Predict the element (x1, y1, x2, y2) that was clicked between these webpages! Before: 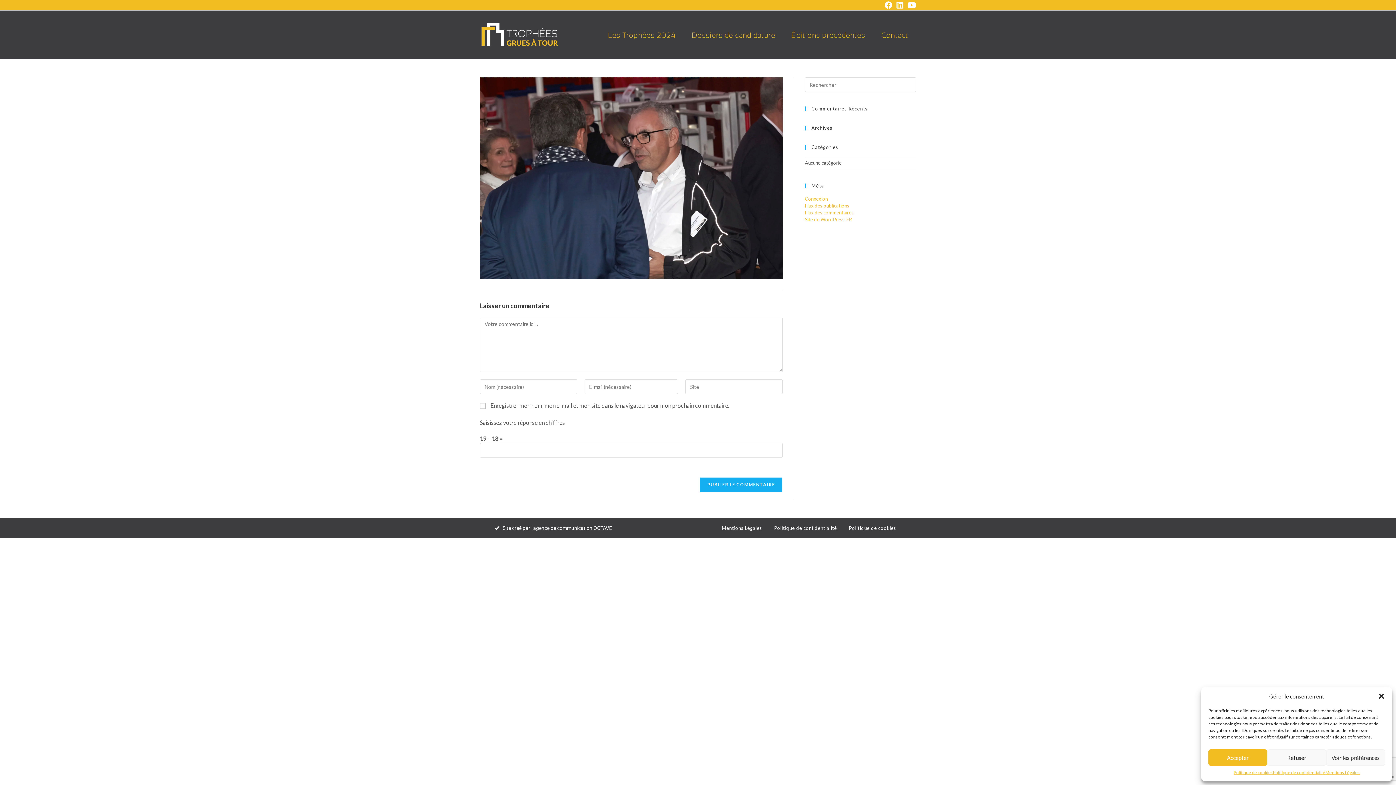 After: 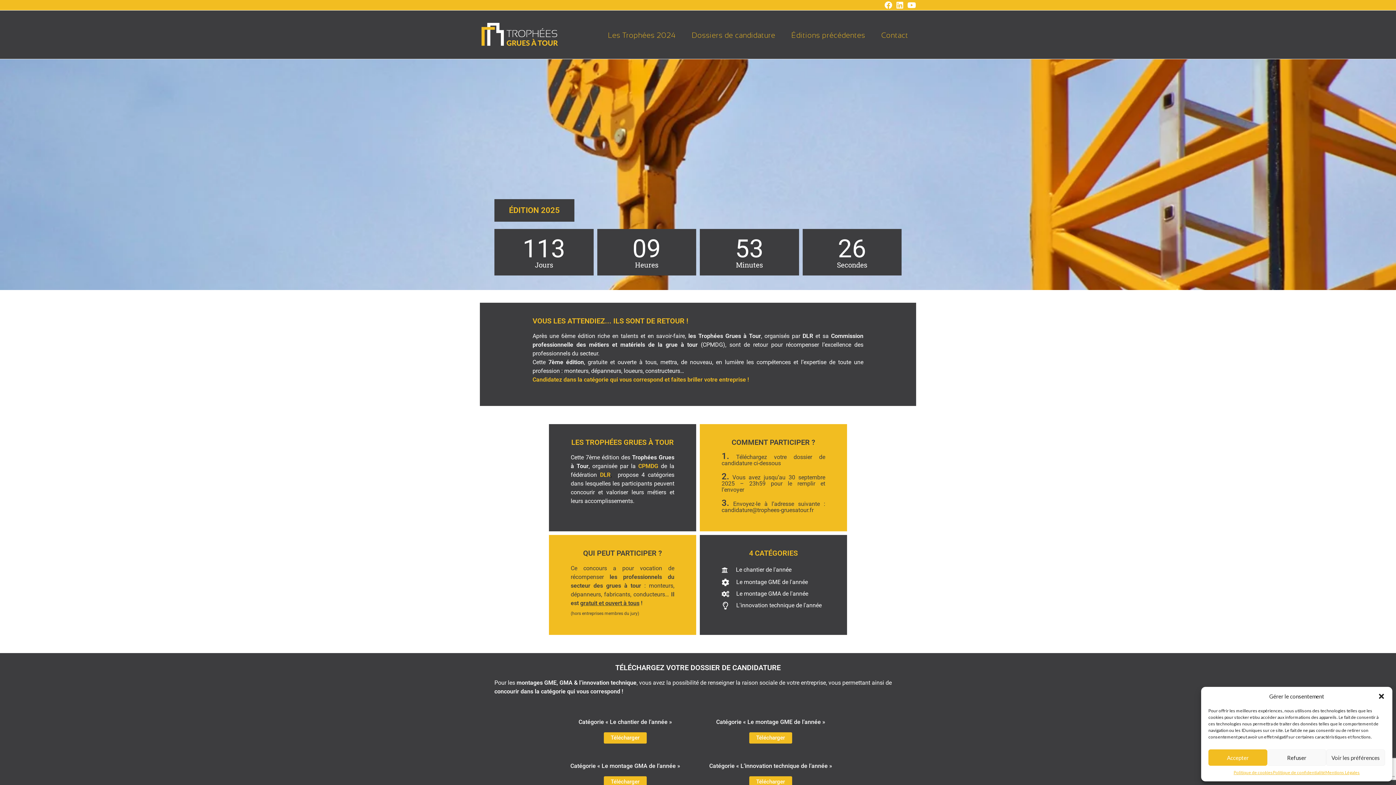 Action: bbox: (480, 31, 560, 38)